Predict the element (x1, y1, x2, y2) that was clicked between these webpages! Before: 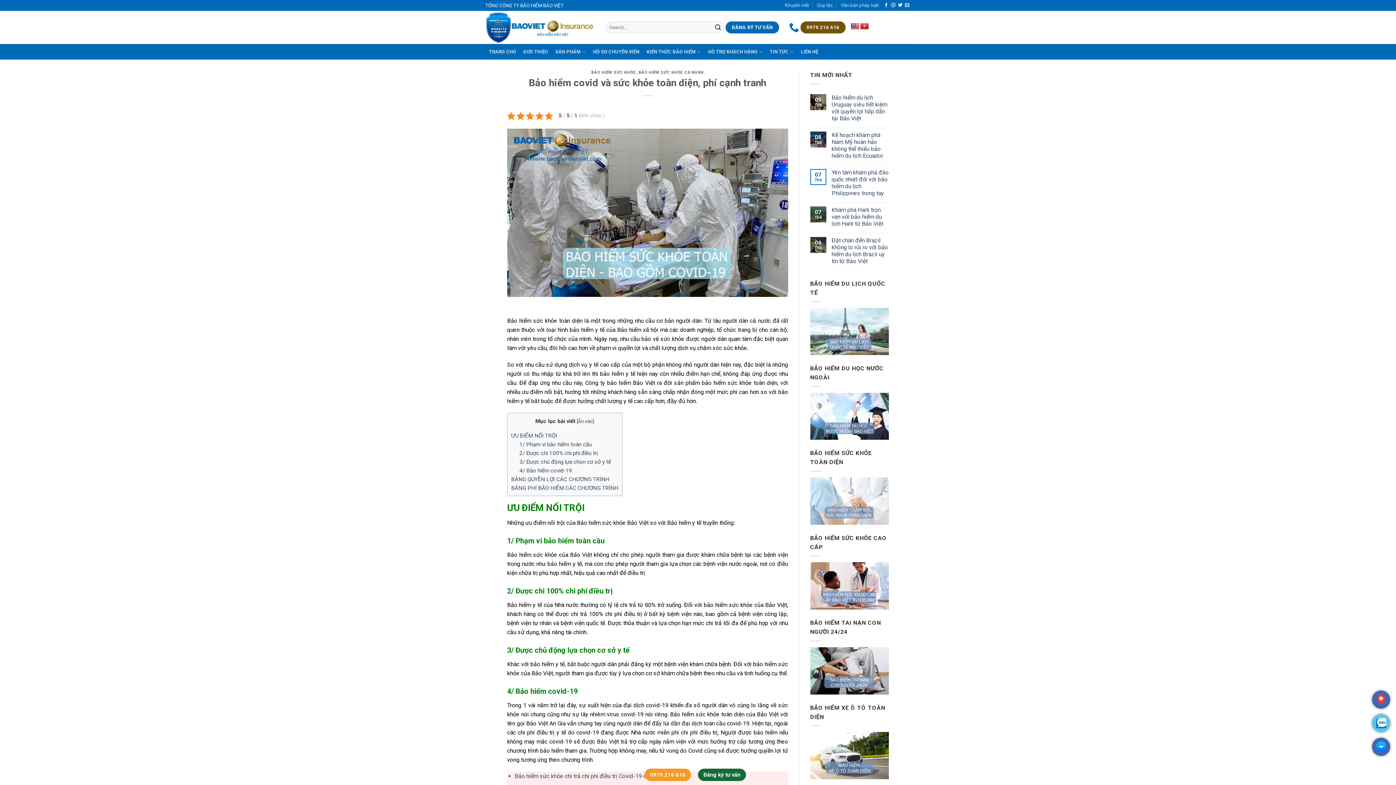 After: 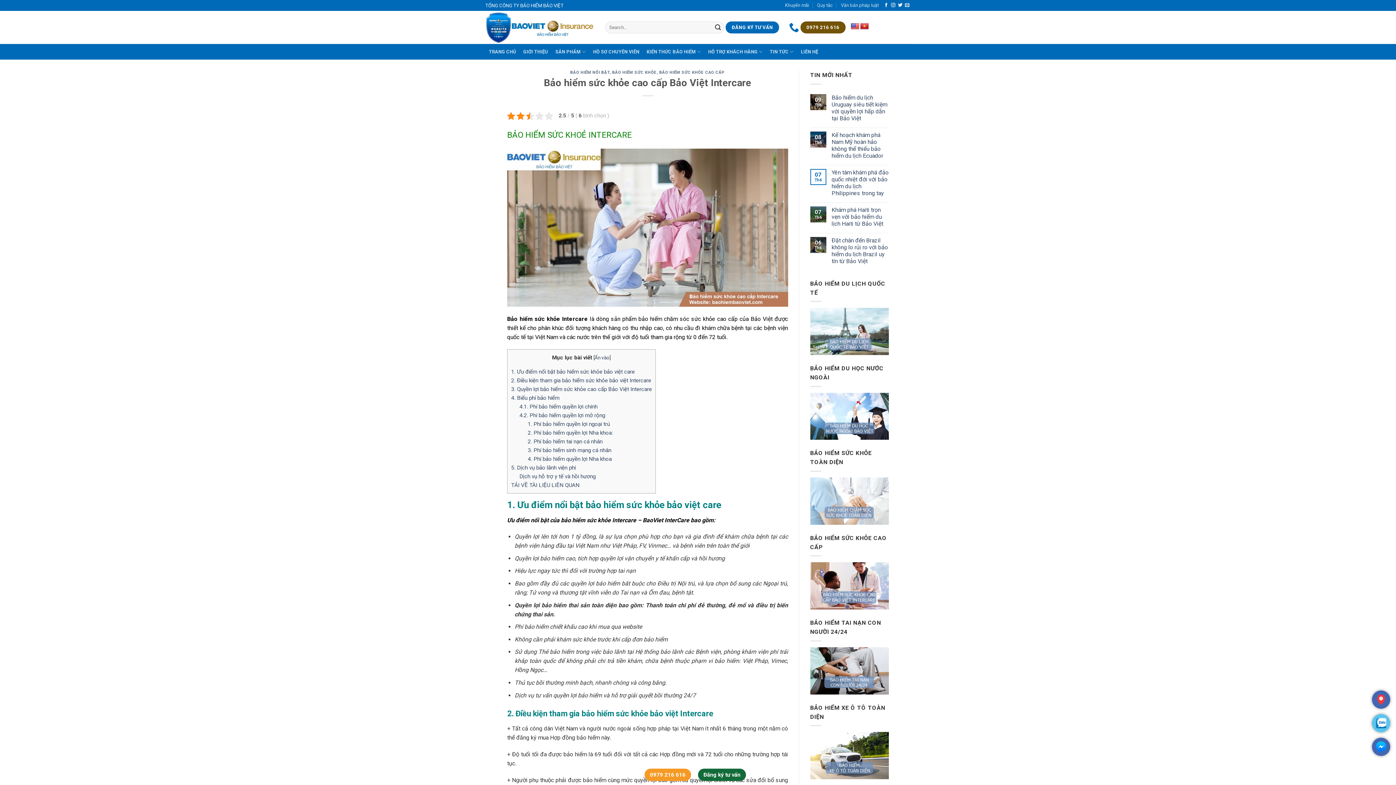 Action: bbox: (810, 582, 889, 589)